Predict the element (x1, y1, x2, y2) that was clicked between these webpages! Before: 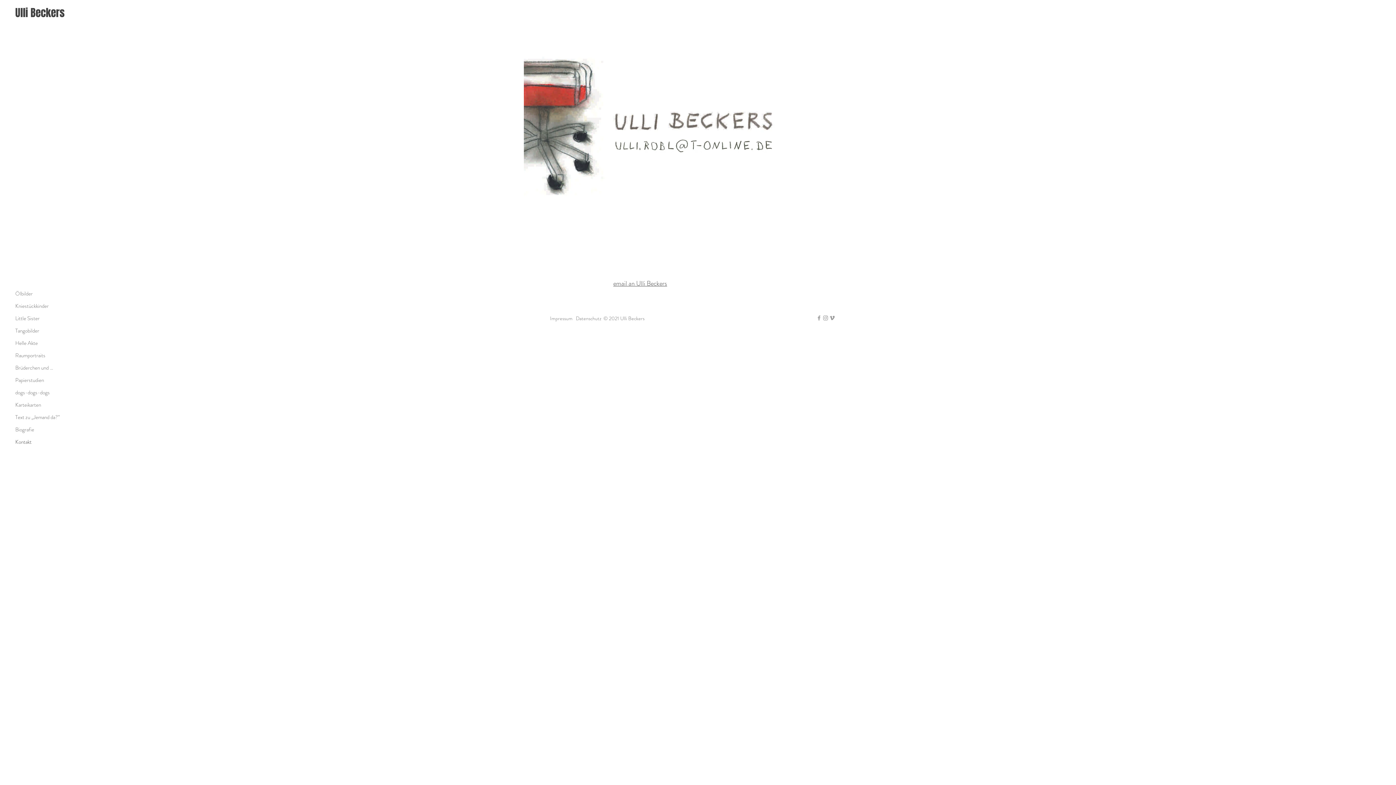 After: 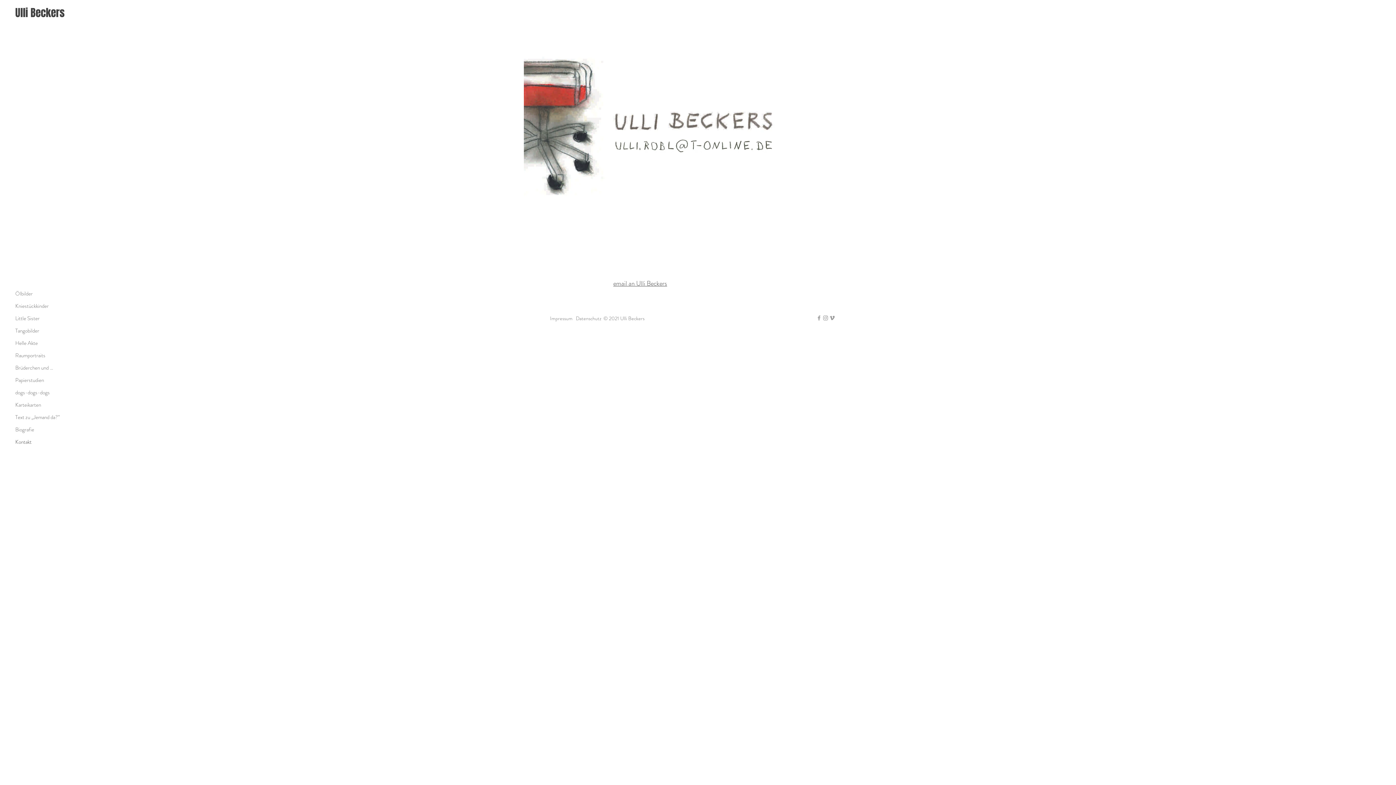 Action: bbox: (829, 314, 835, 321) label: Vimeo